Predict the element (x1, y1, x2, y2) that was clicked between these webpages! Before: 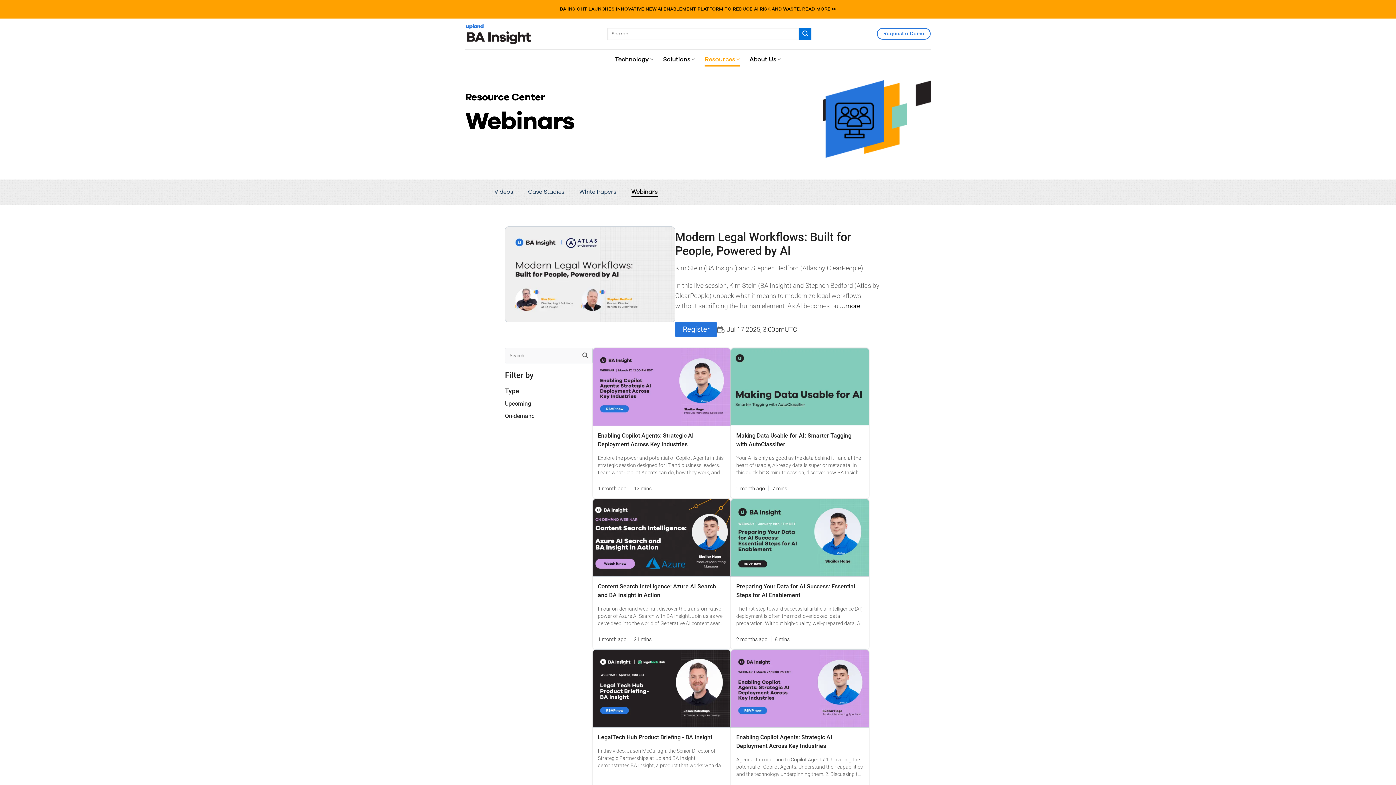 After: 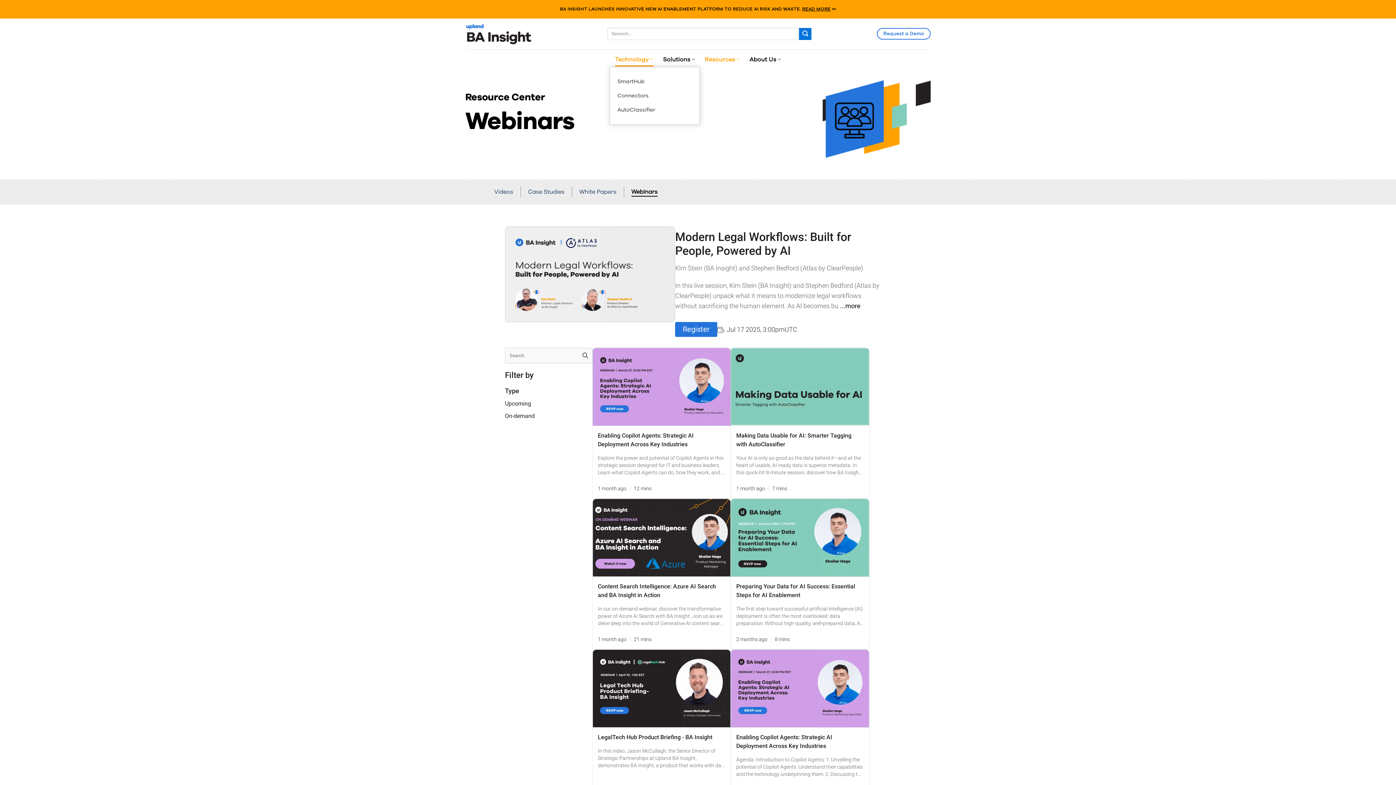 Action: bbox: (614, 52, 653, 66) label: Technology